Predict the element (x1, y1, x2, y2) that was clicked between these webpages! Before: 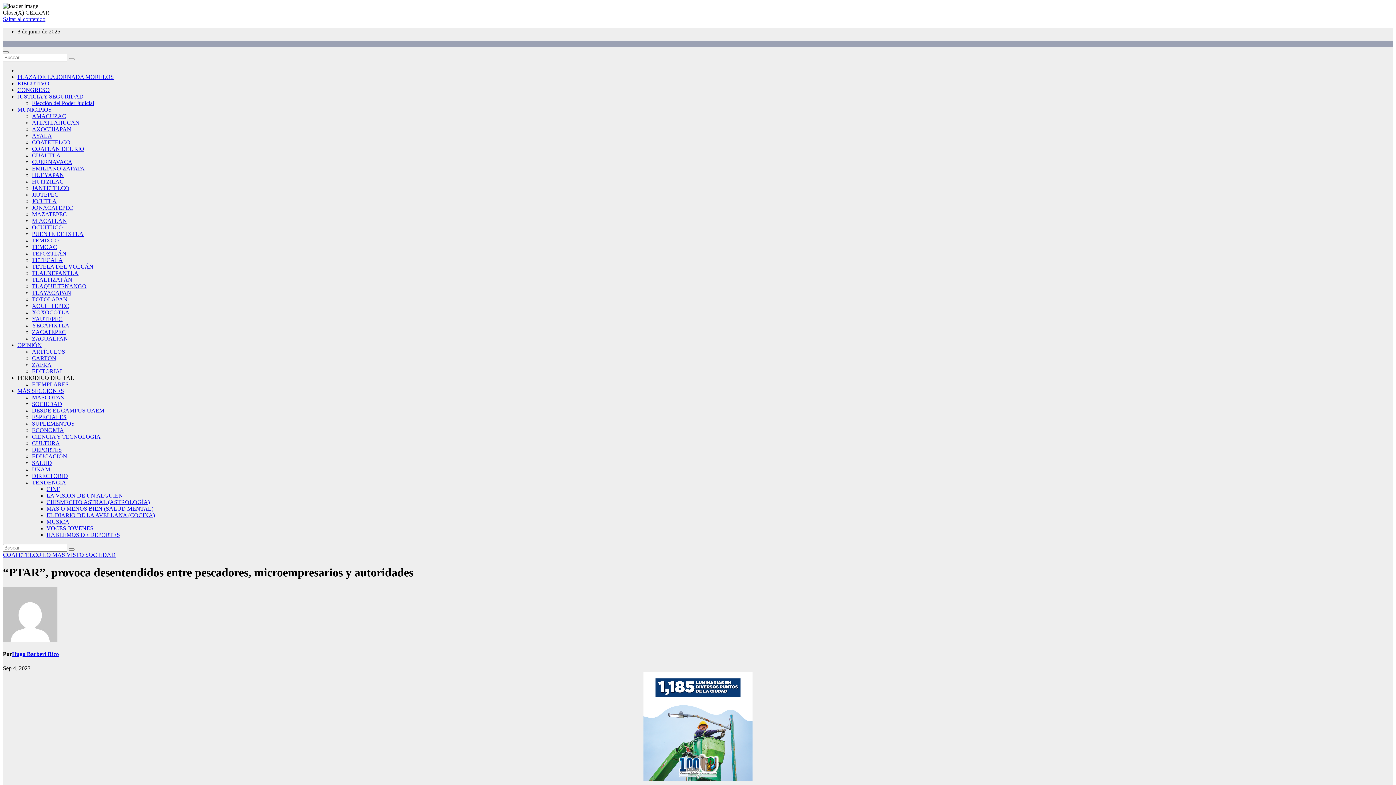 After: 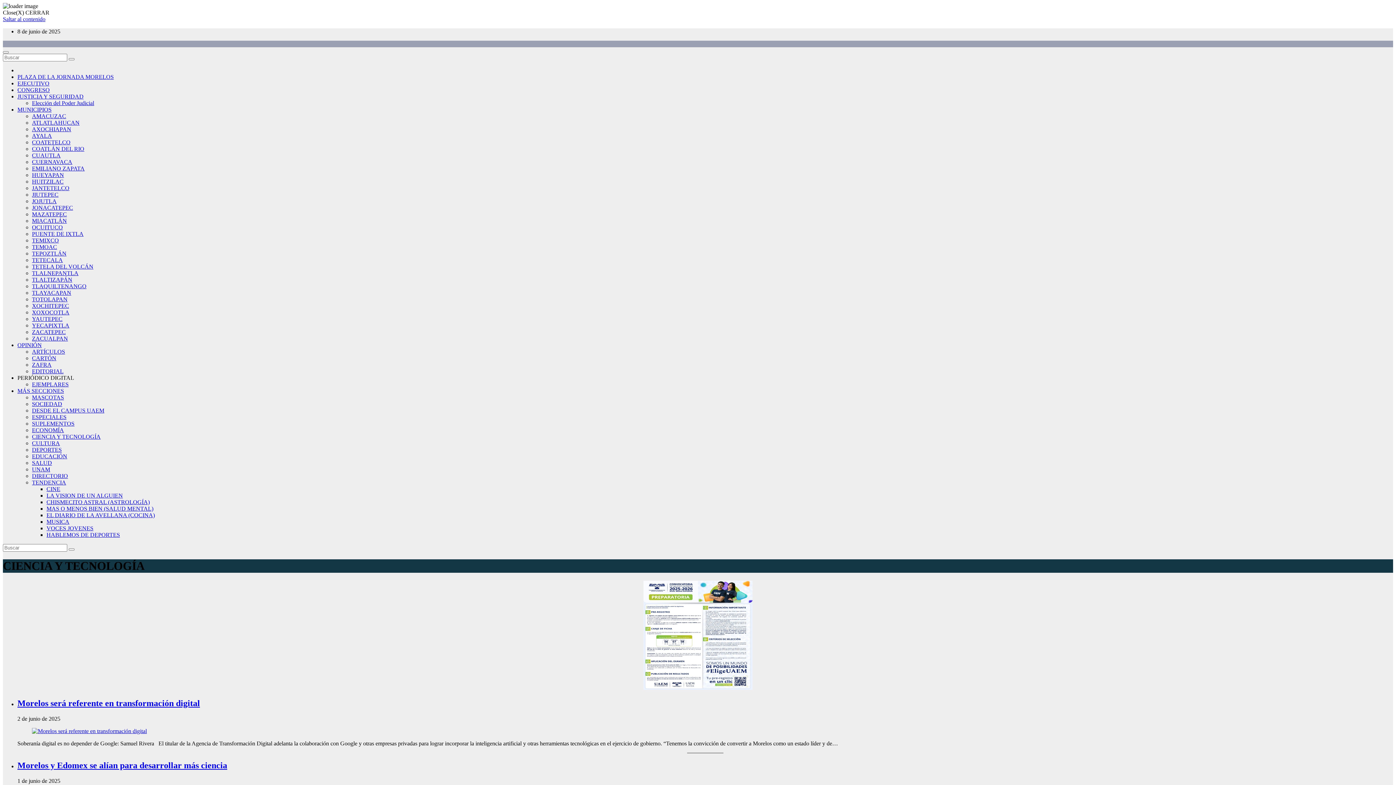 Action: bbox: (32, 427, 100, 433) label: CIENCIA Y TECNOLOGÍA